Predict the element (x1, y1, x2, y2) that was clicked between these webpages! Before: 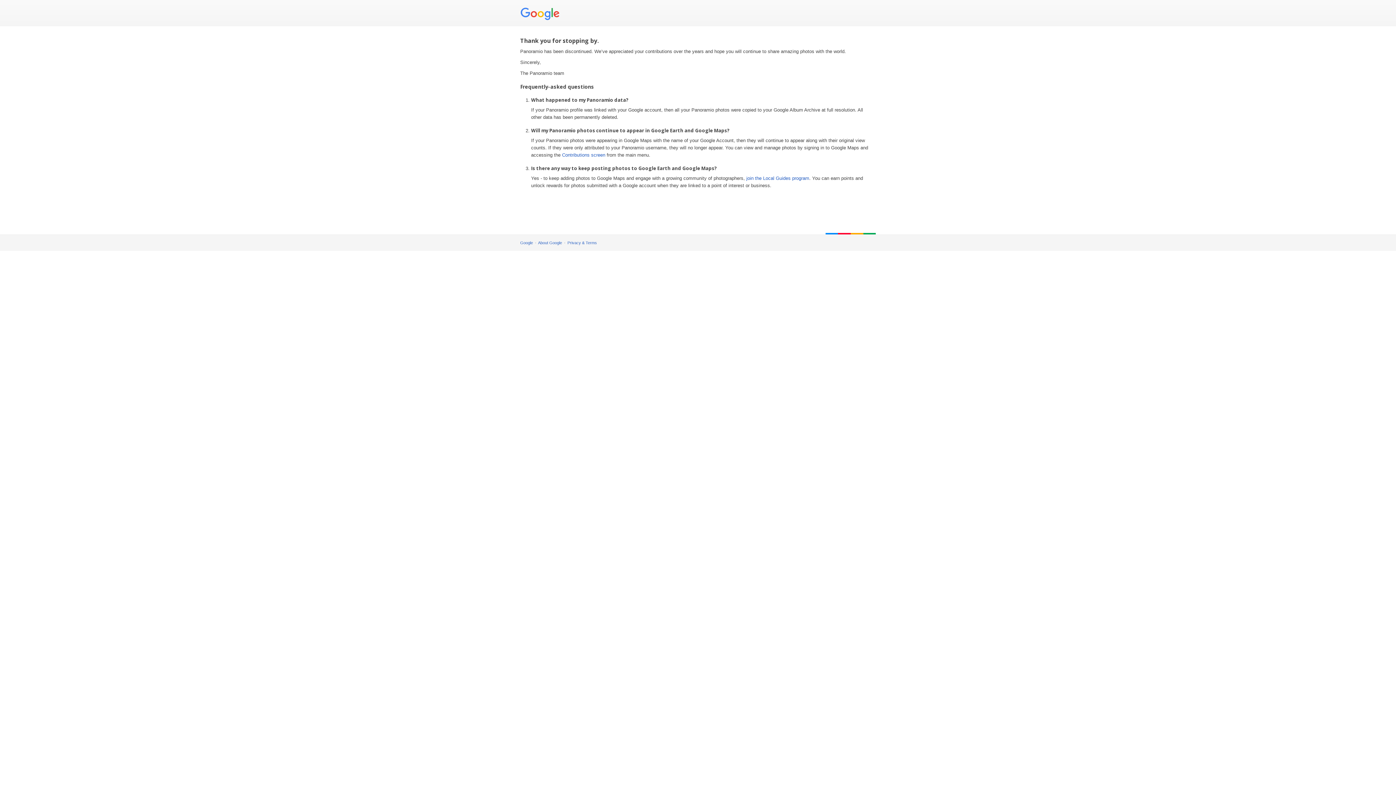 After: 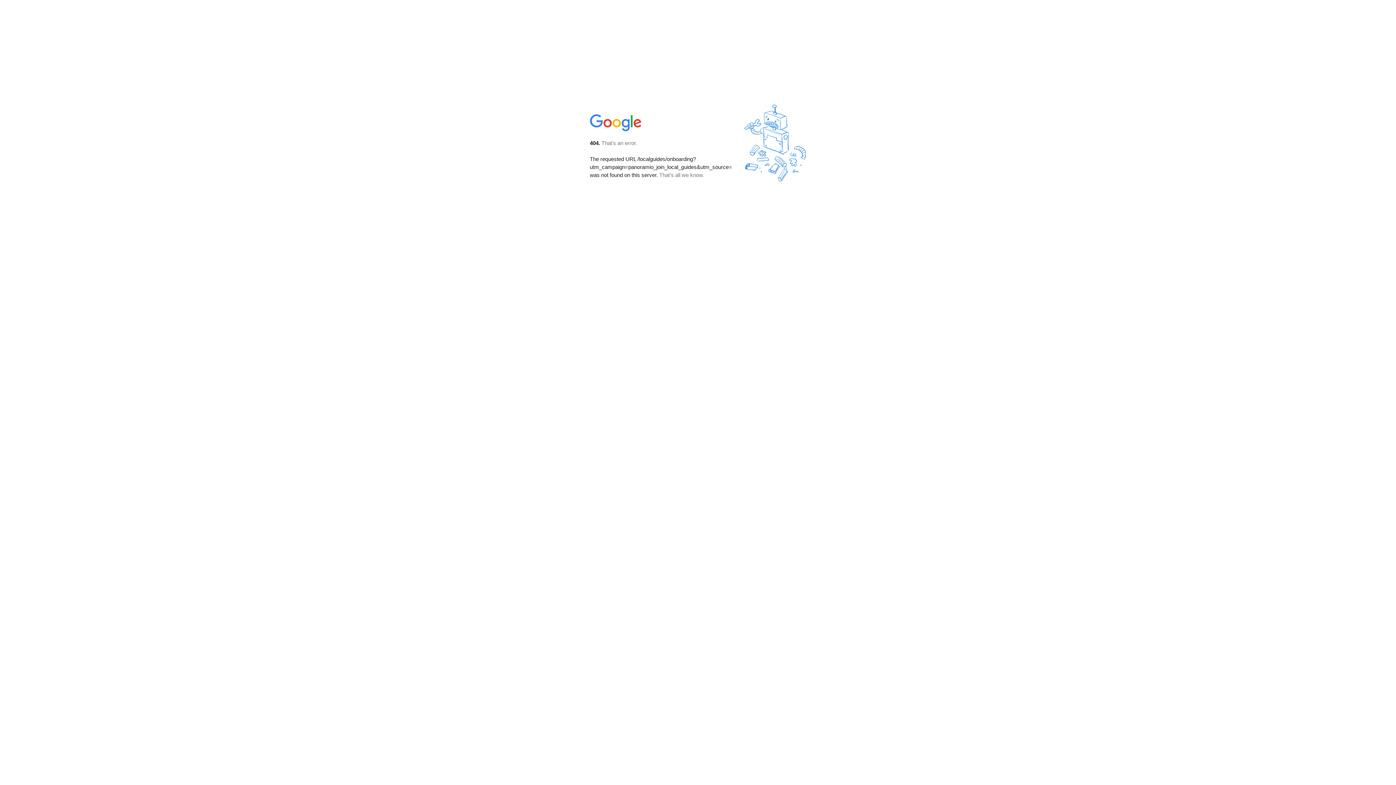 Action: bbox: (746, 175, 809, 181) label: join the Local Guides program